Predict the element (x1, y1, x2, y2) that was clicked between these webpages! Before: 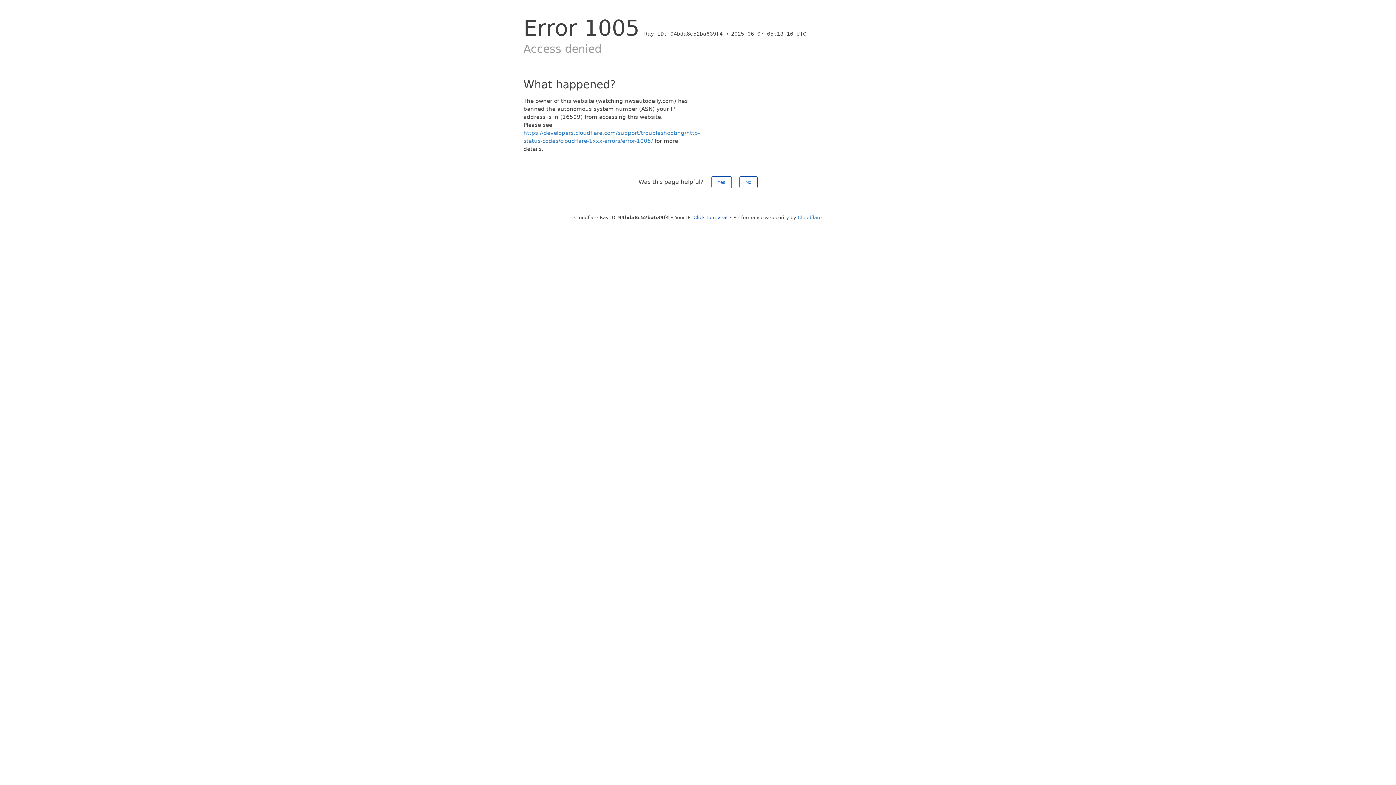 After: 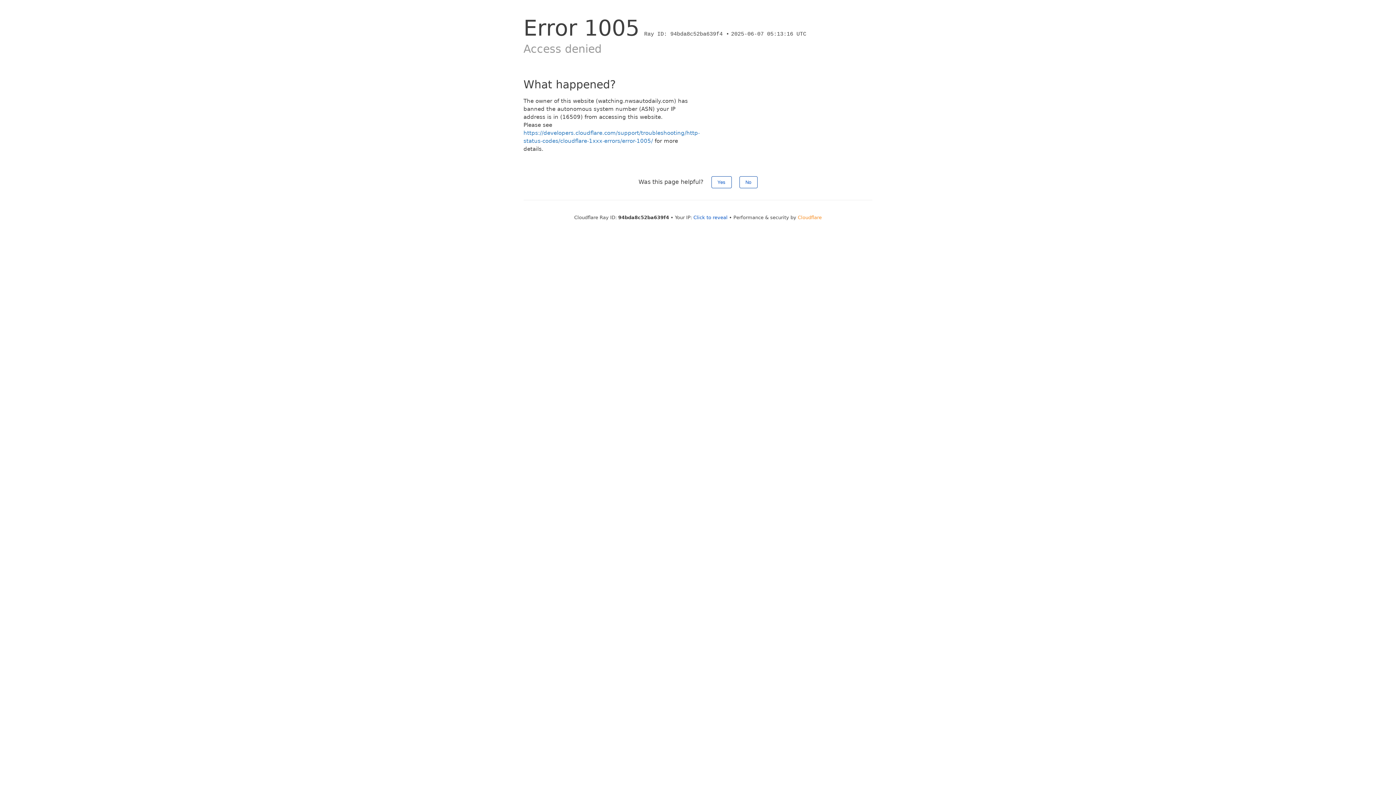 Action: label: Cloudflare bbox: (798, 214, 822, 220)